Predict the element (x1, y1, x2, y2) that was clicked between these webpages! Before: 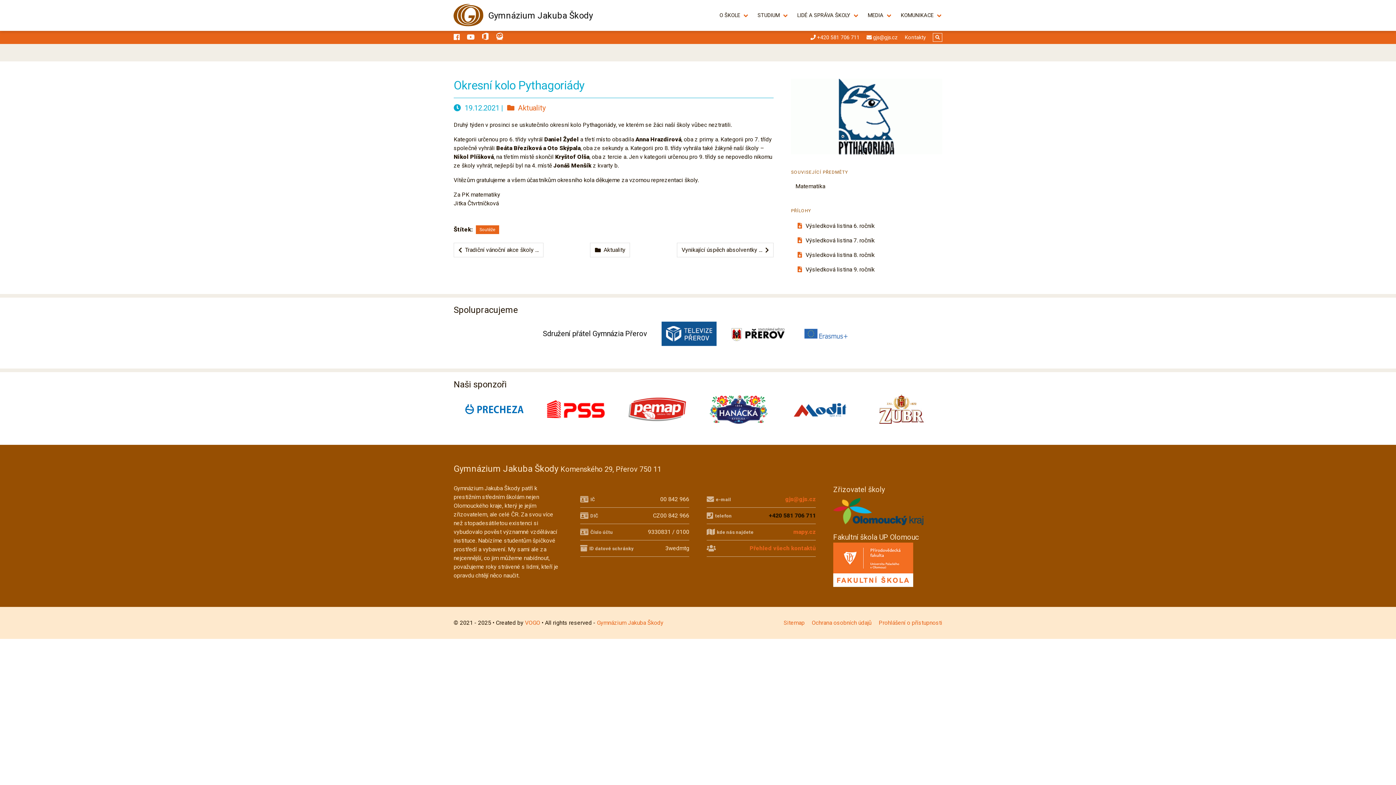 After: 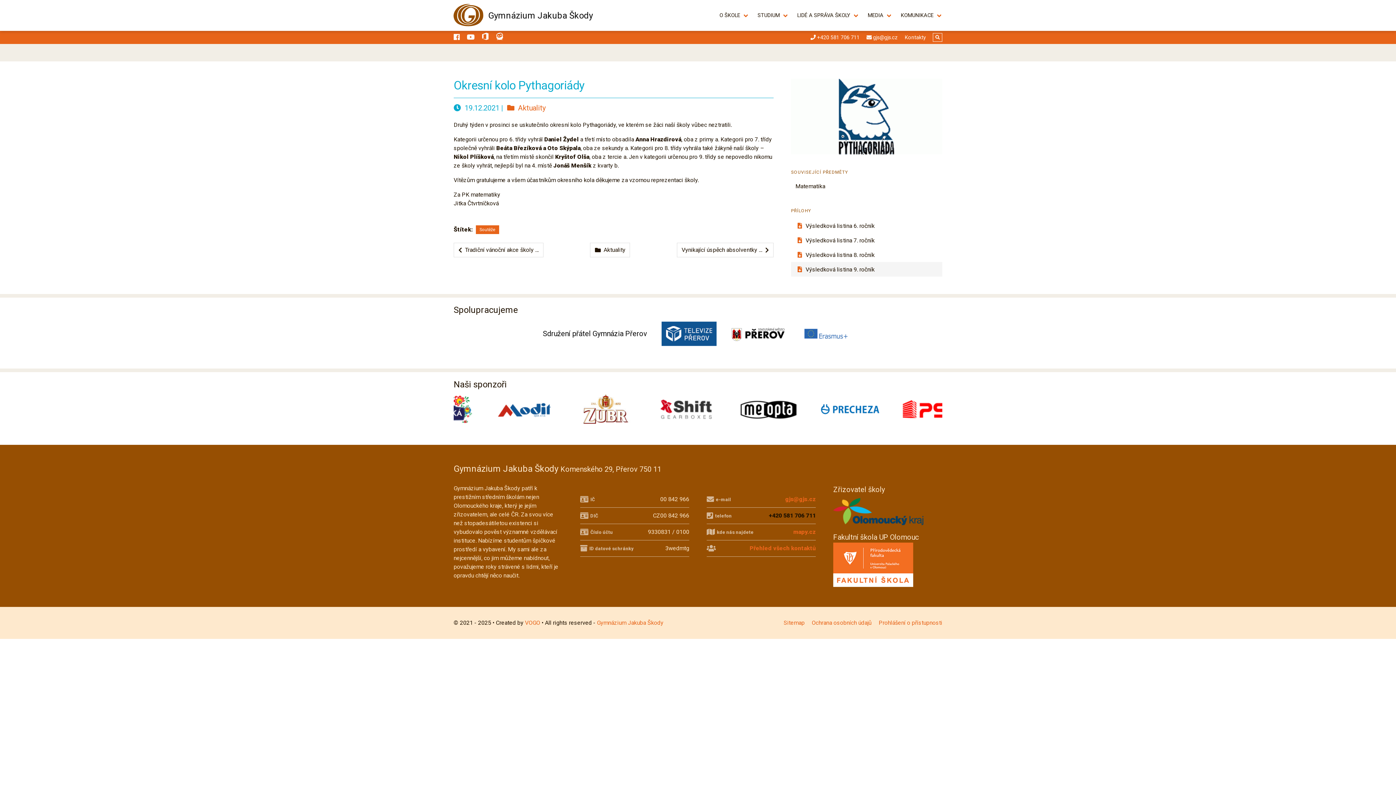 Action: label:  Výsledková listina 9. ročník bbox: (791, 262, 942, 276)